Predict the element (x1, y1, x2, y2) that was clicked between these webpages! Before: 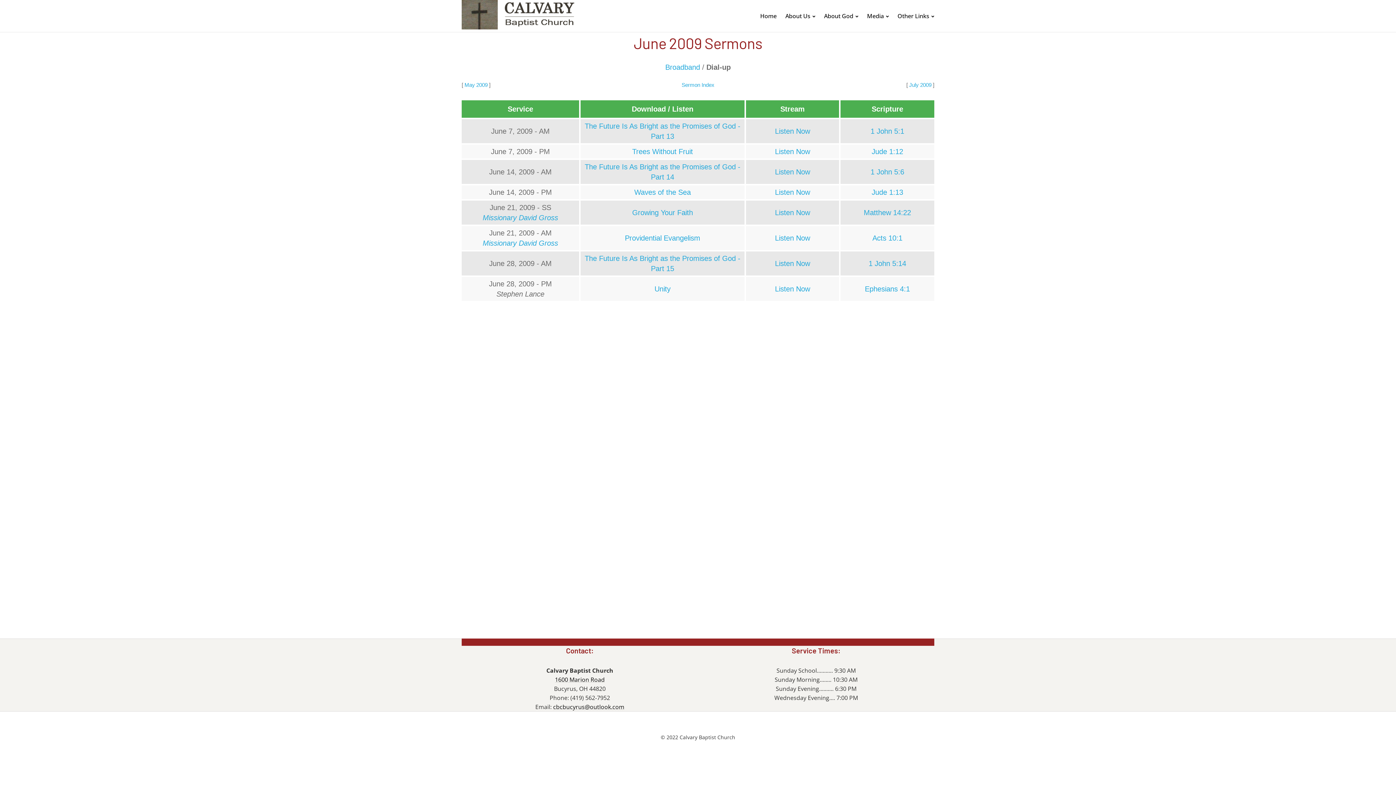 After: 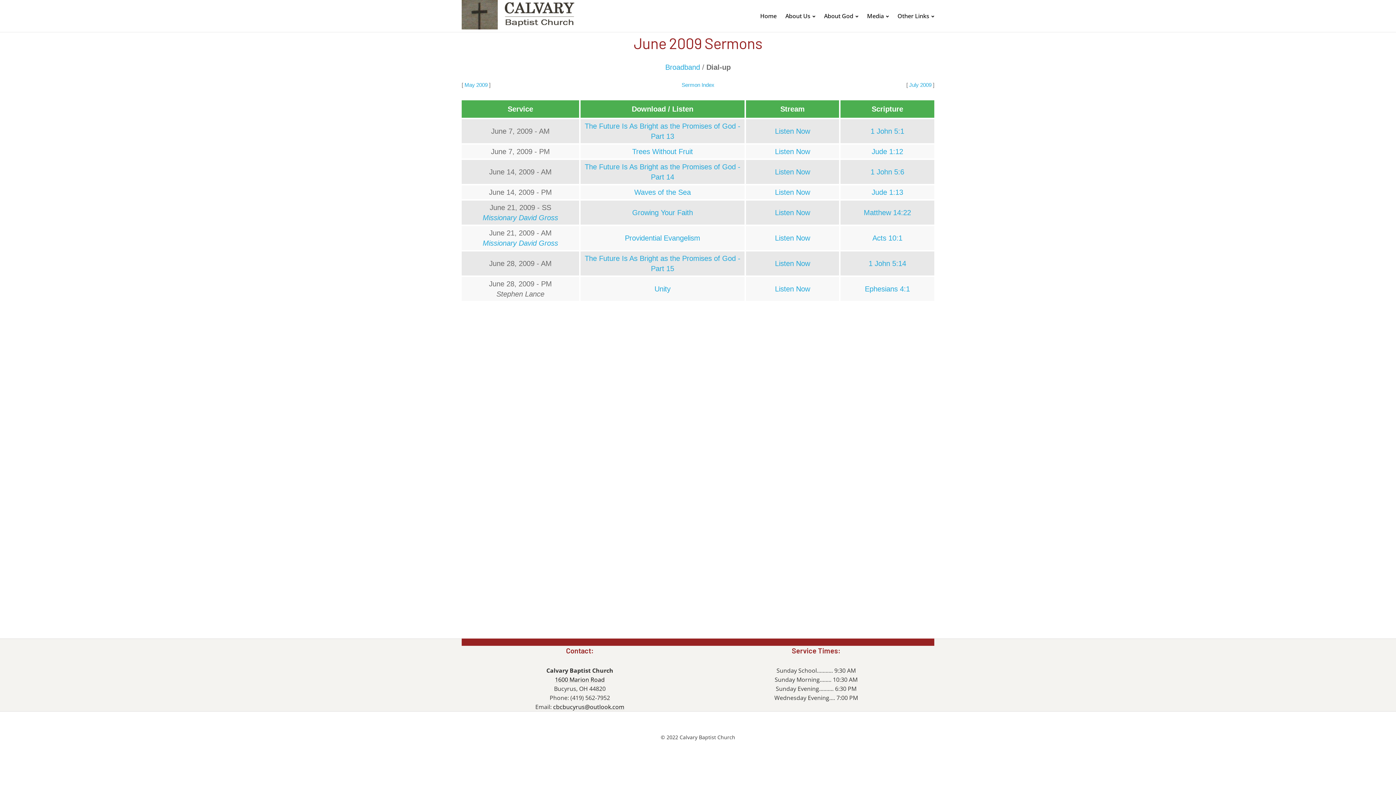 Action: bbox: (864, 208, 911, 216) label: Matthew 14:22